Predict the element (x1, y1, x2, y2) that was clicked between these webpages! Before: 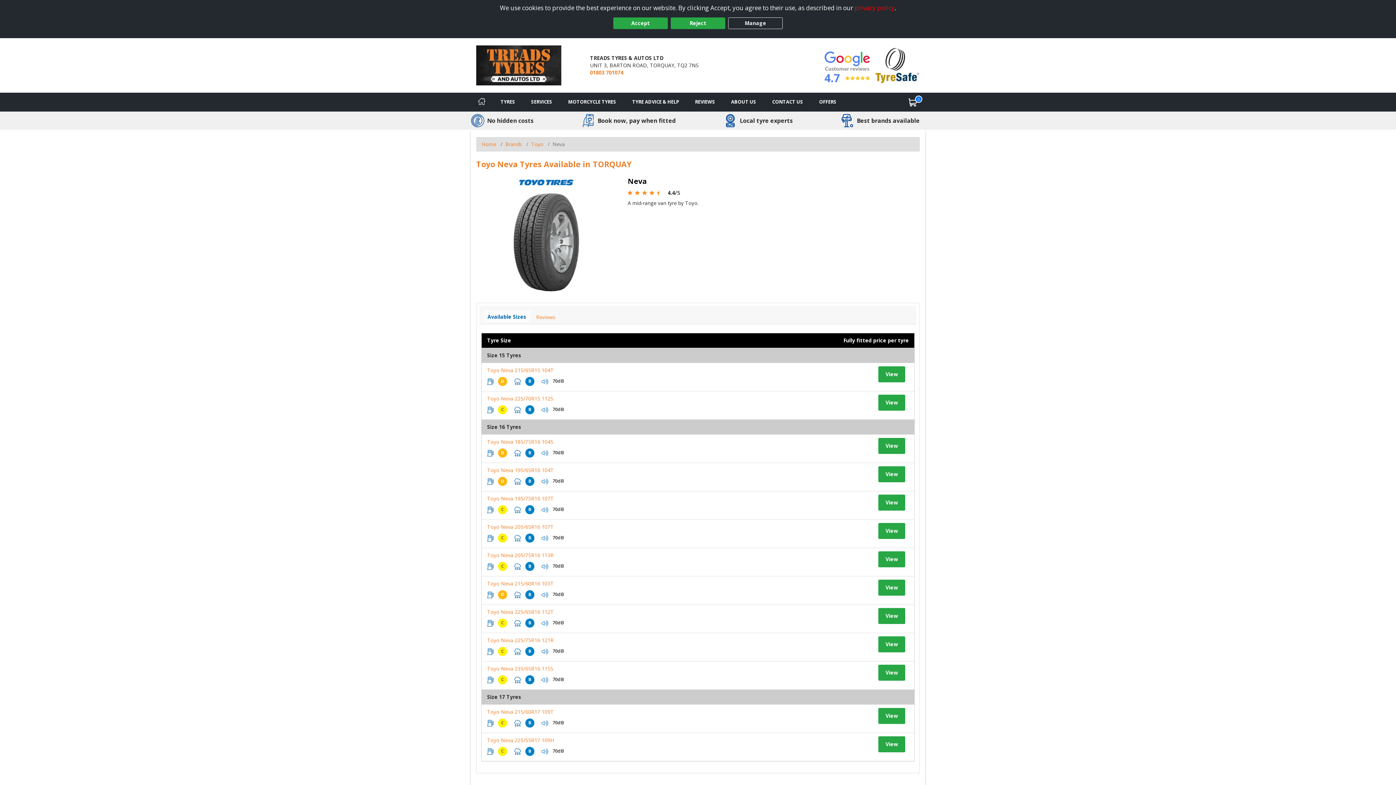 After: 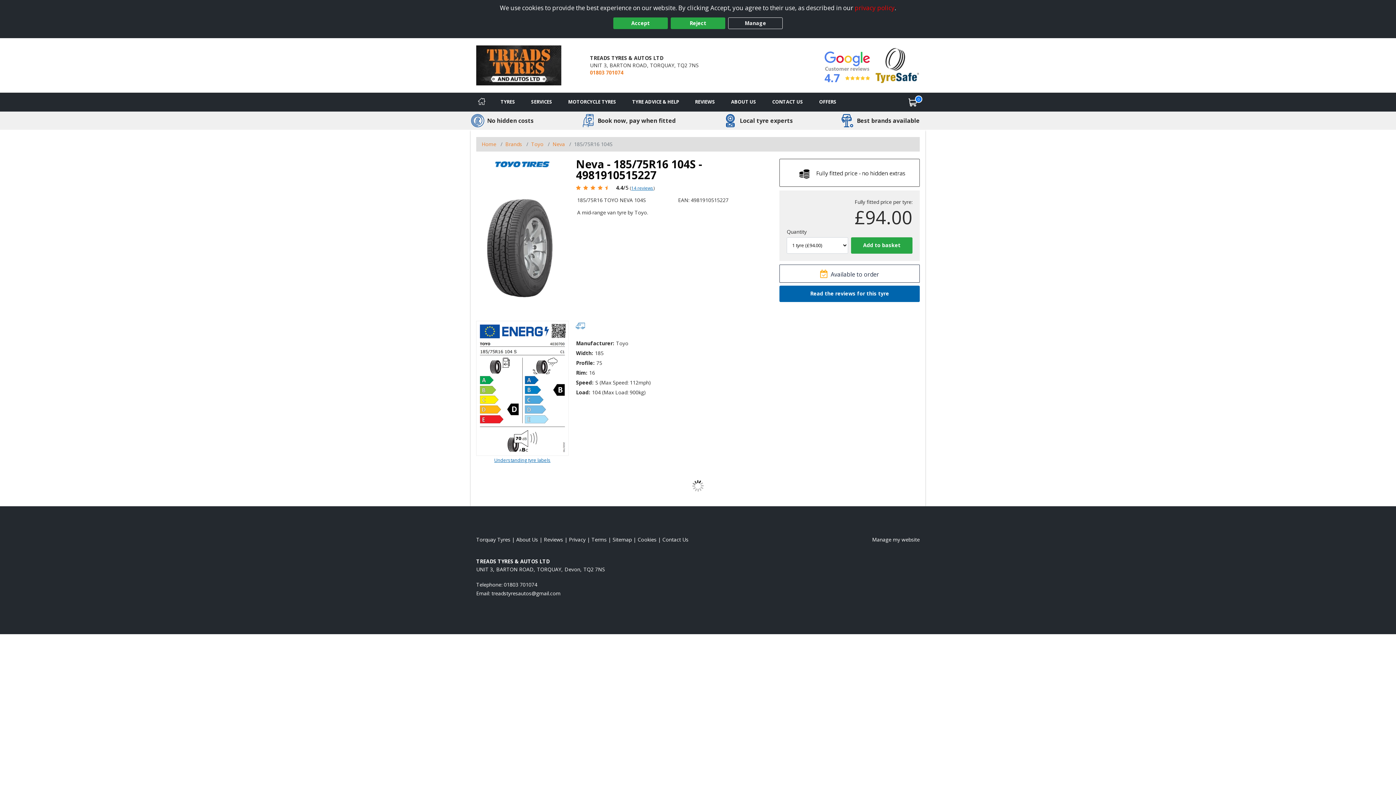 Action: label: View tyre details bbox: (487, 438, 553, 445)